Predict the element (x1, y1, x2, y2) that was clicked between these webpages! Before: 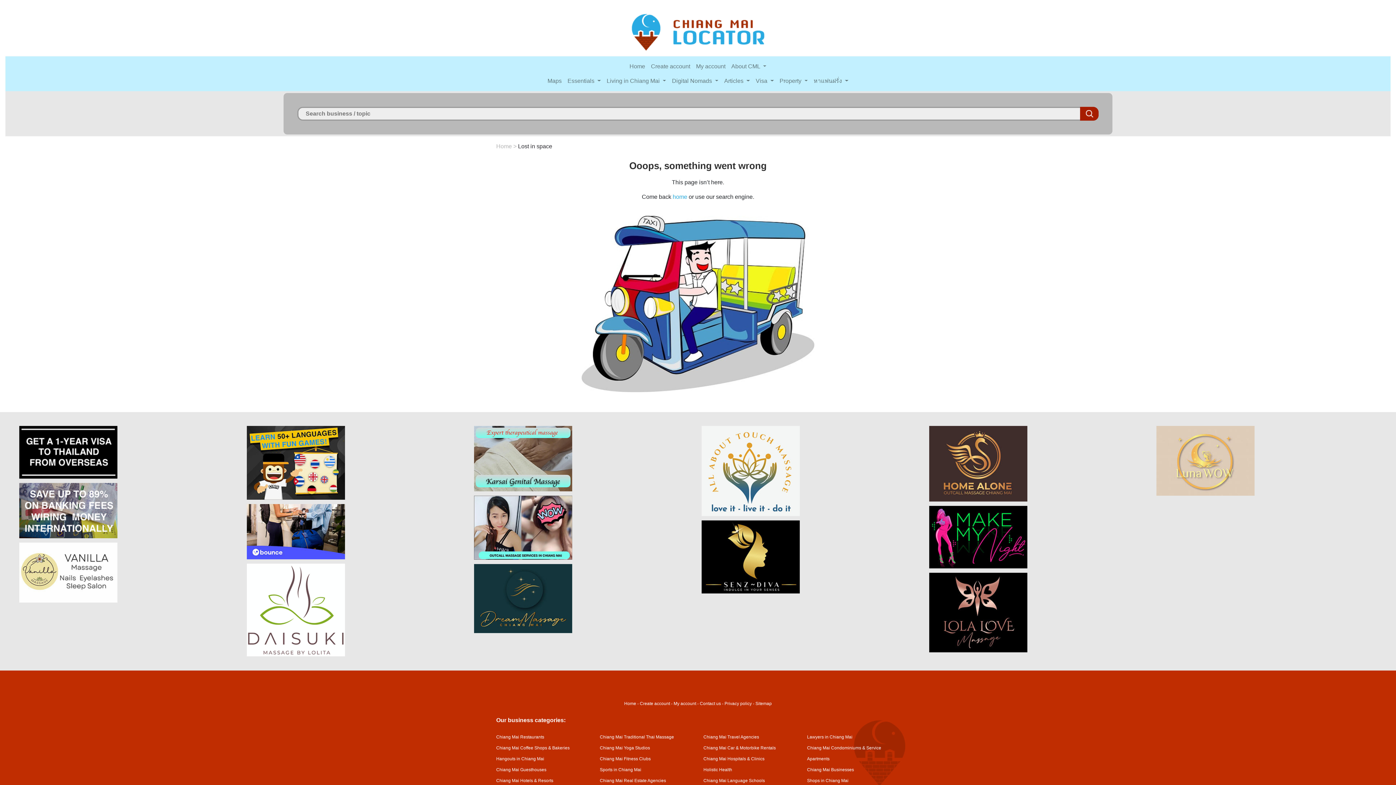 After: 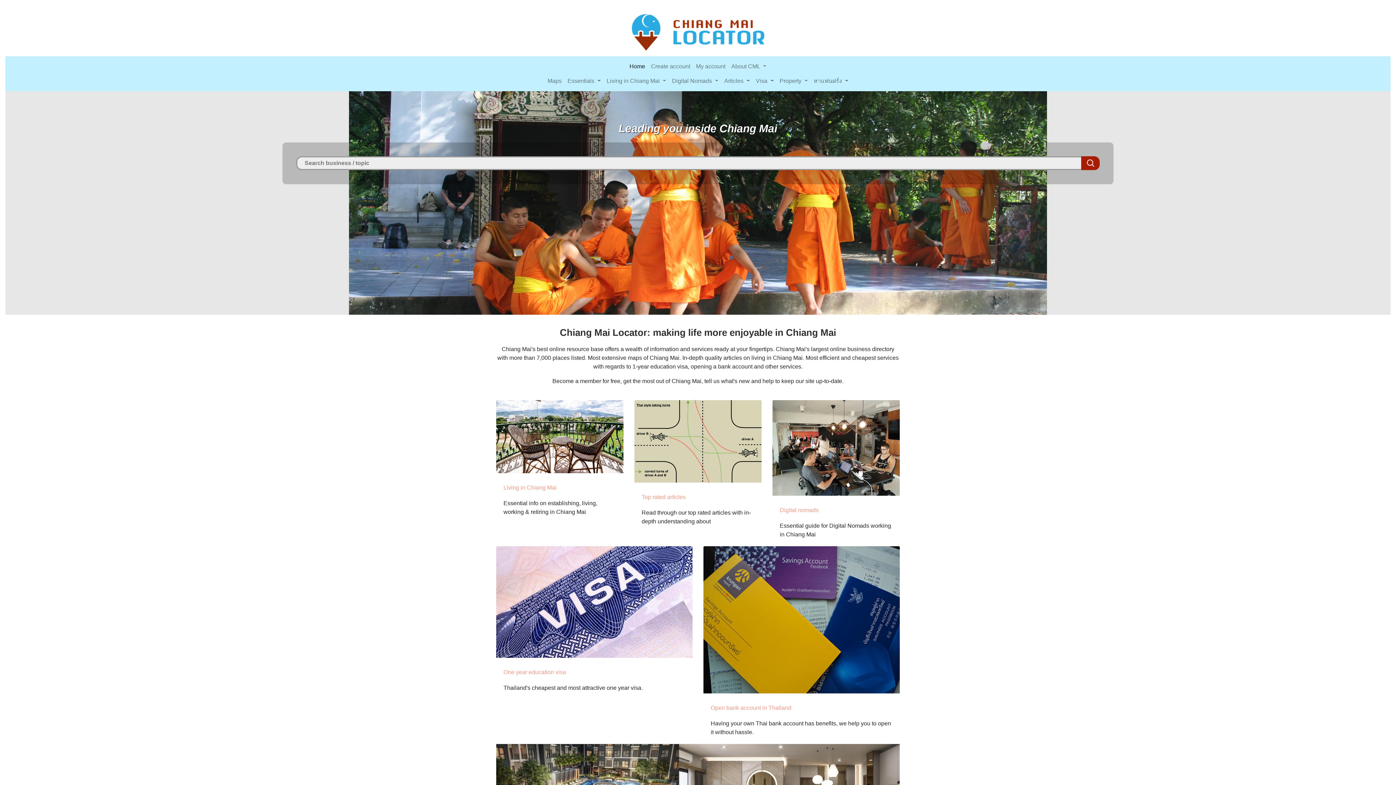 Action: label: Home bbox: (624, 701, 636, 706)